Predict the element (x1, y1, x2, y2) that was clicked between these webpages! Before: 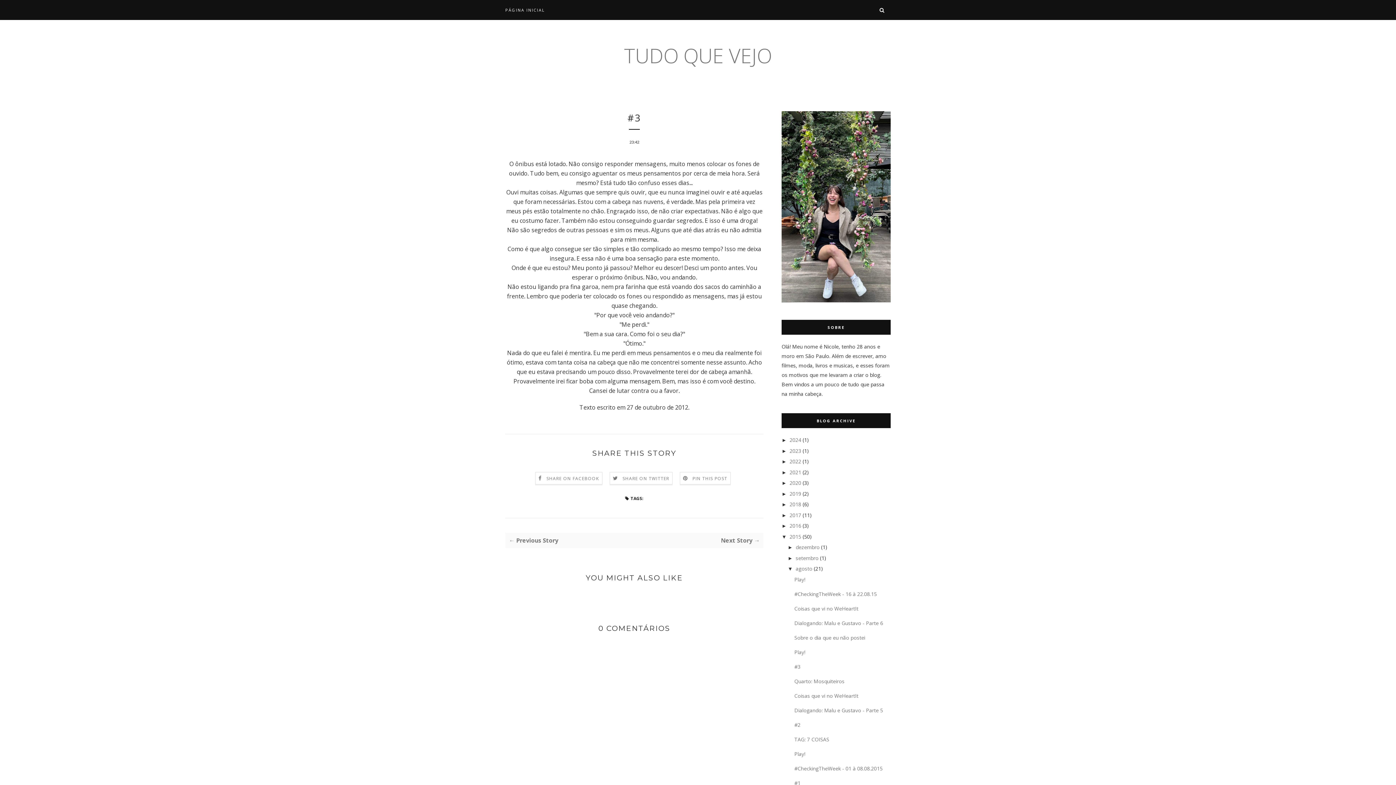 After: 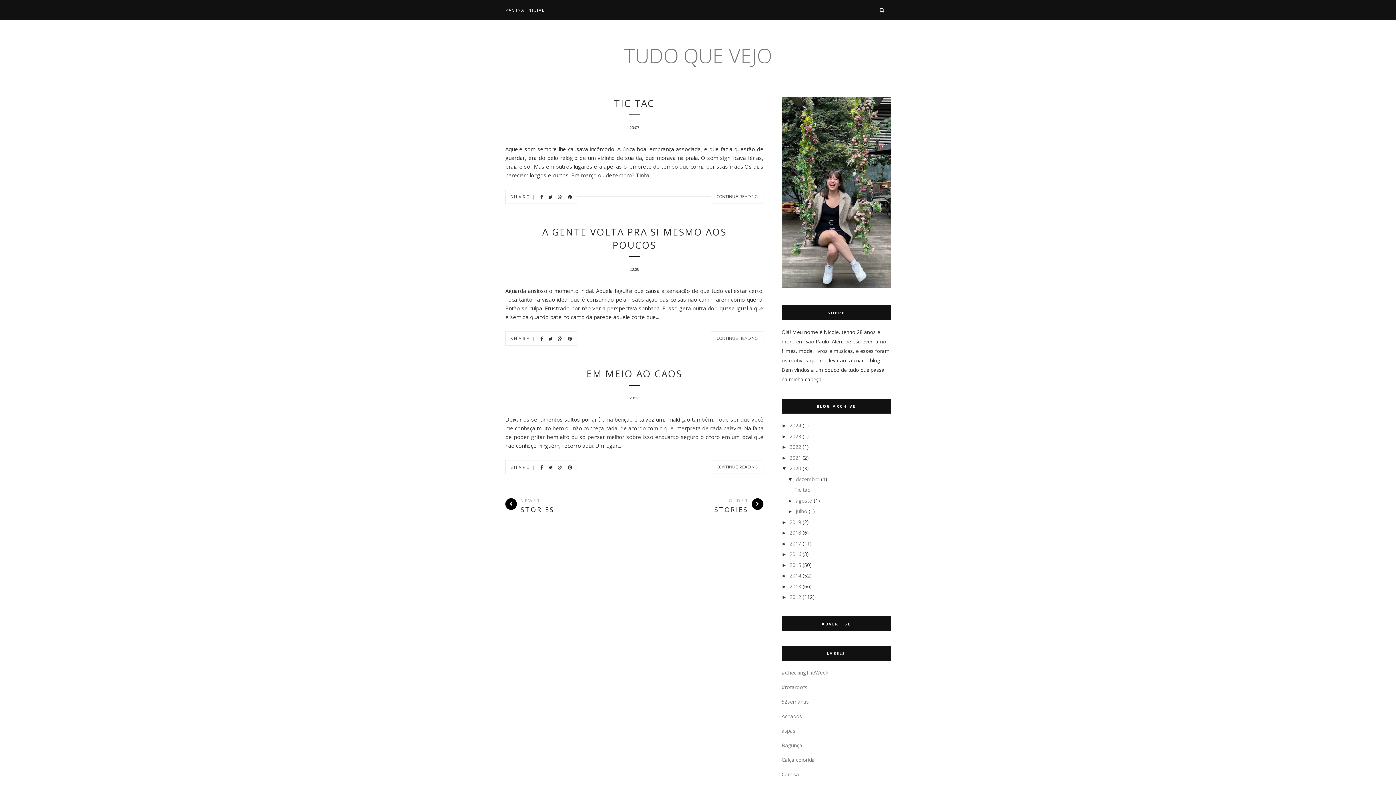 Action: label: 2020 bbox: (789, 479, 801, 486)